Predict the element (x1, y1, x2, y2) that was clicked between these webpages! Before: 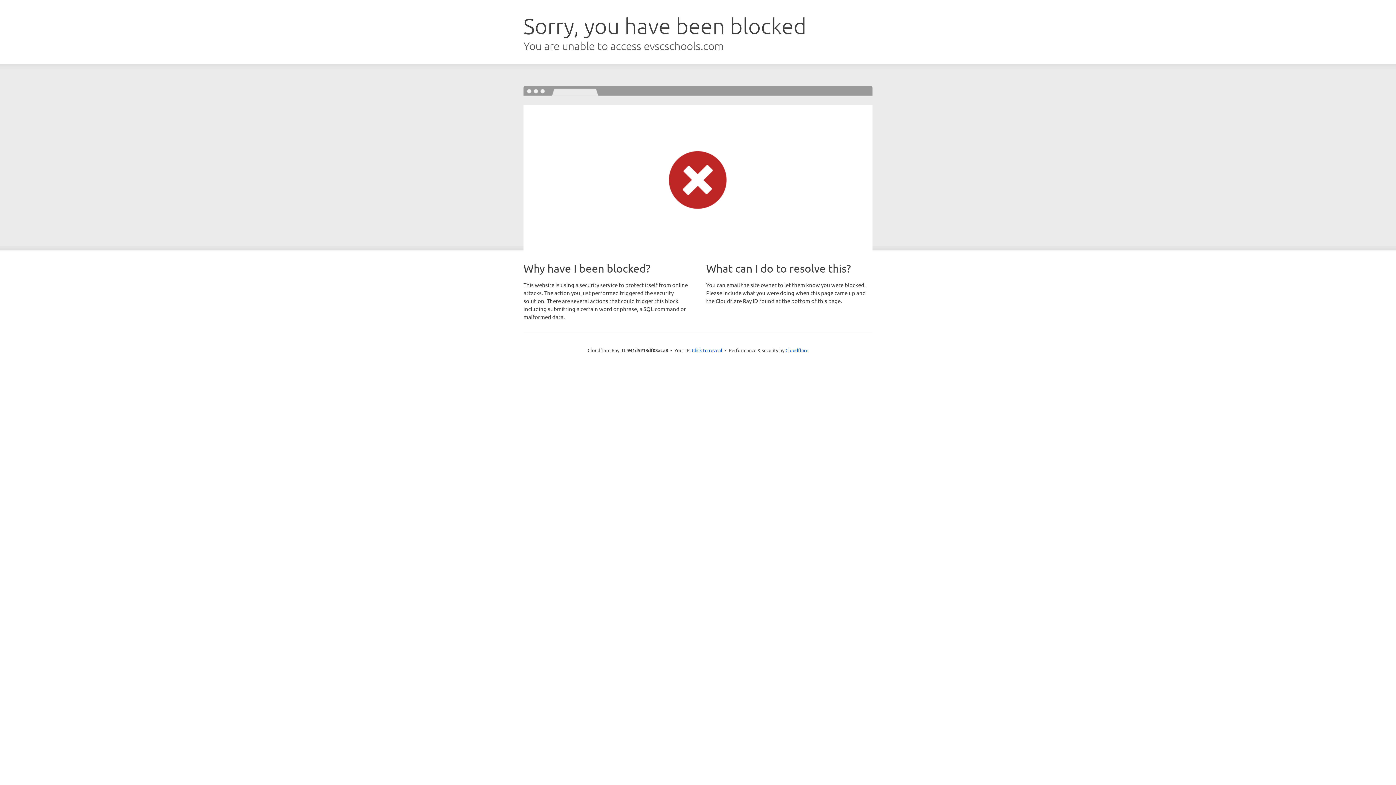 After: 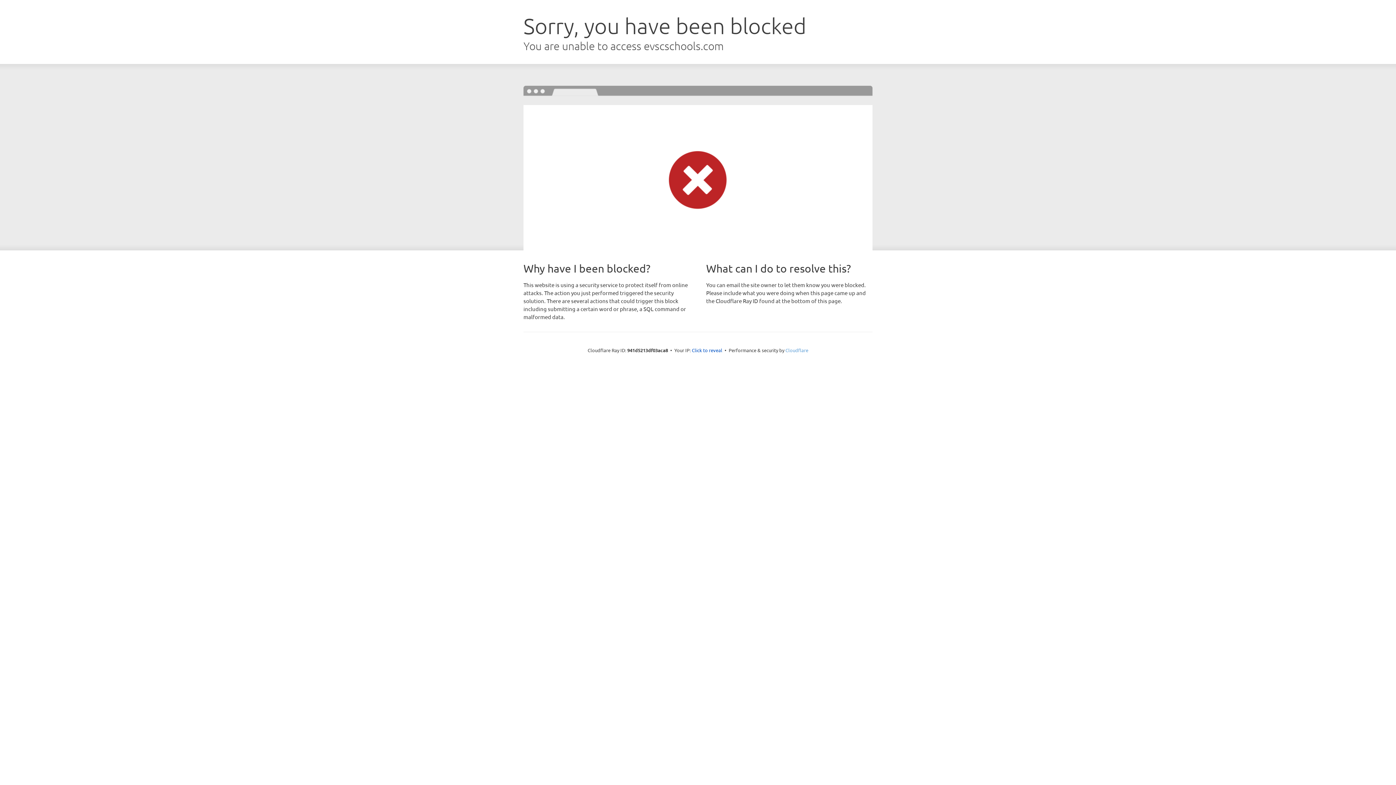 Action: bbox: (785, 347, 808, 353) label: Cloudflare